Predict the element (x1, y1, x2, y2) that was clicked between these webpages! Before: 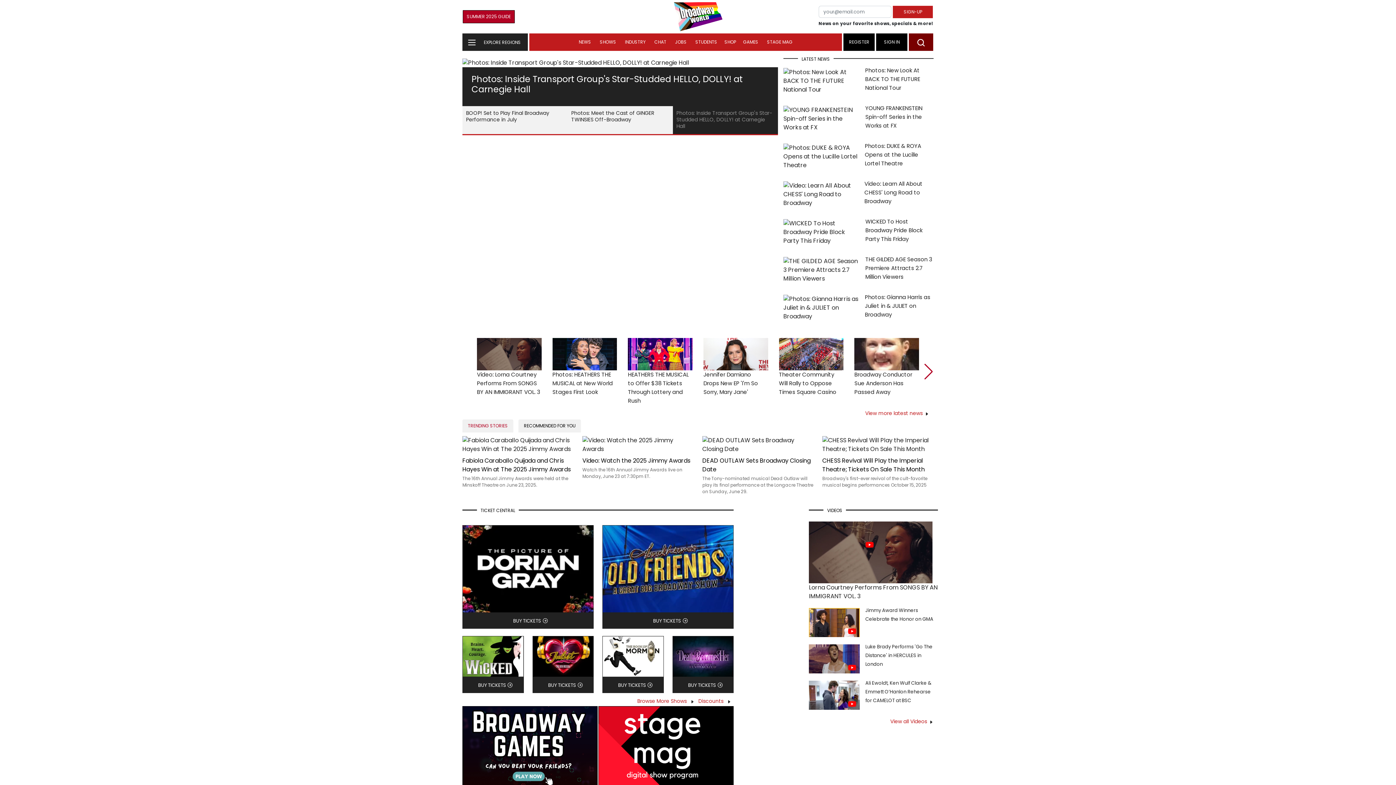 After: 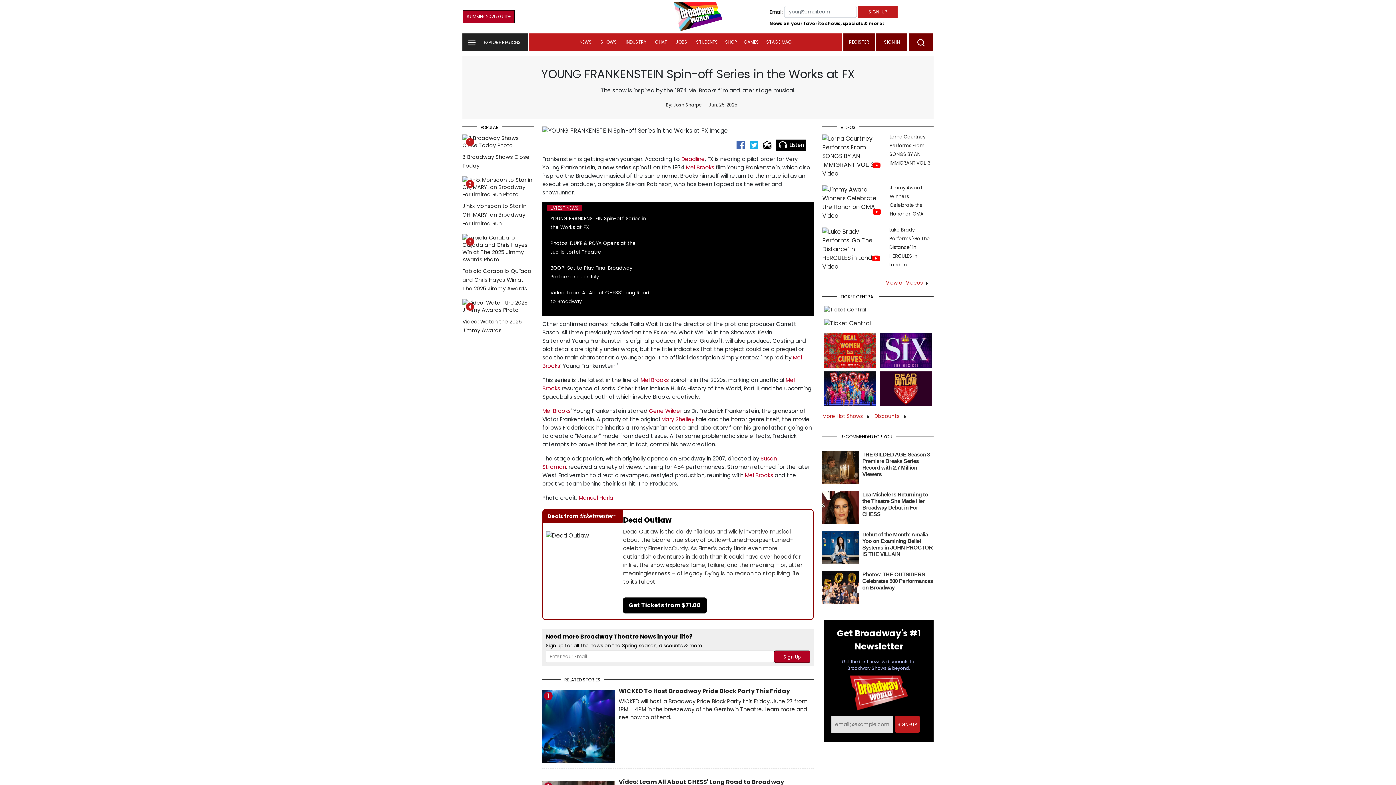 Action: label: YOUNG FRANKENSTEIN Spin-off Series in the Works at FX bbox: (865, 104, 922, 129)